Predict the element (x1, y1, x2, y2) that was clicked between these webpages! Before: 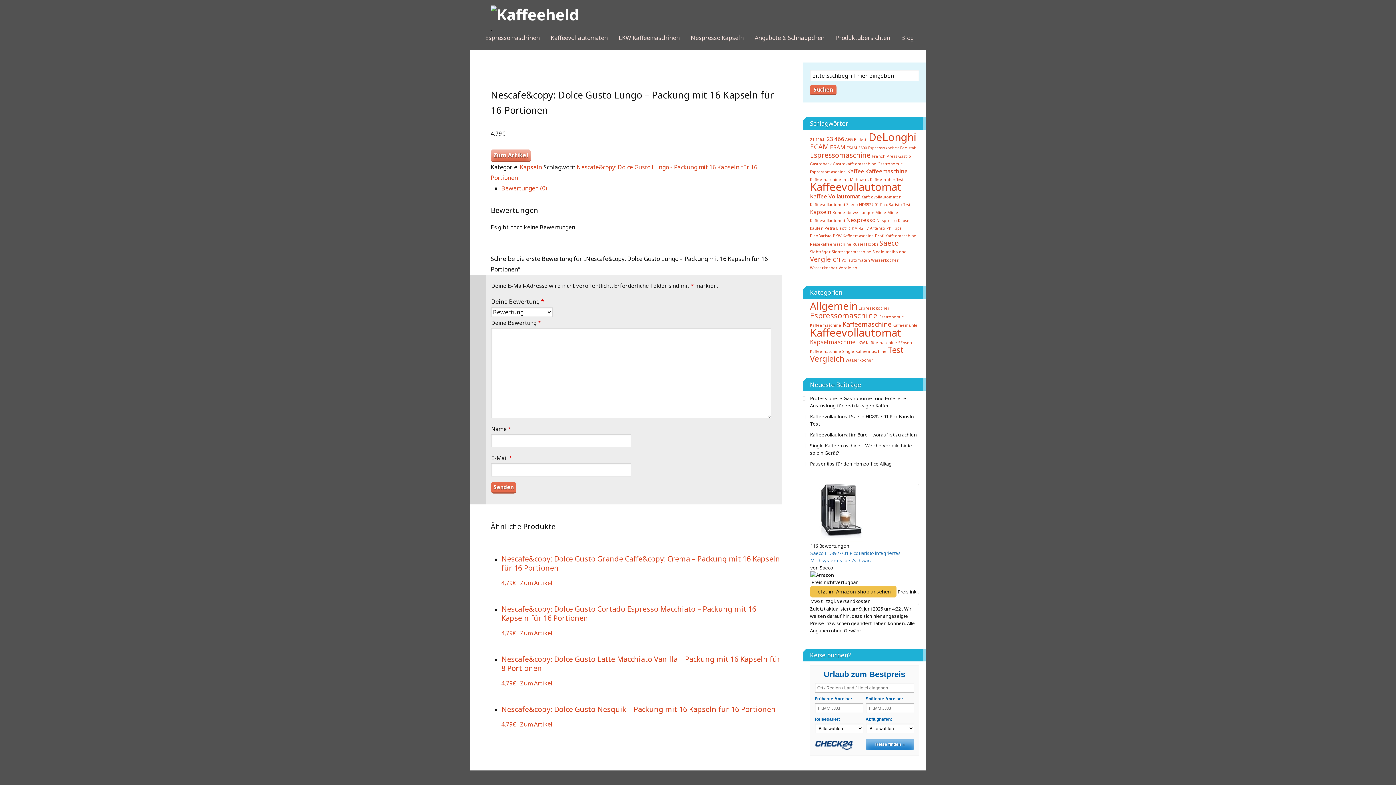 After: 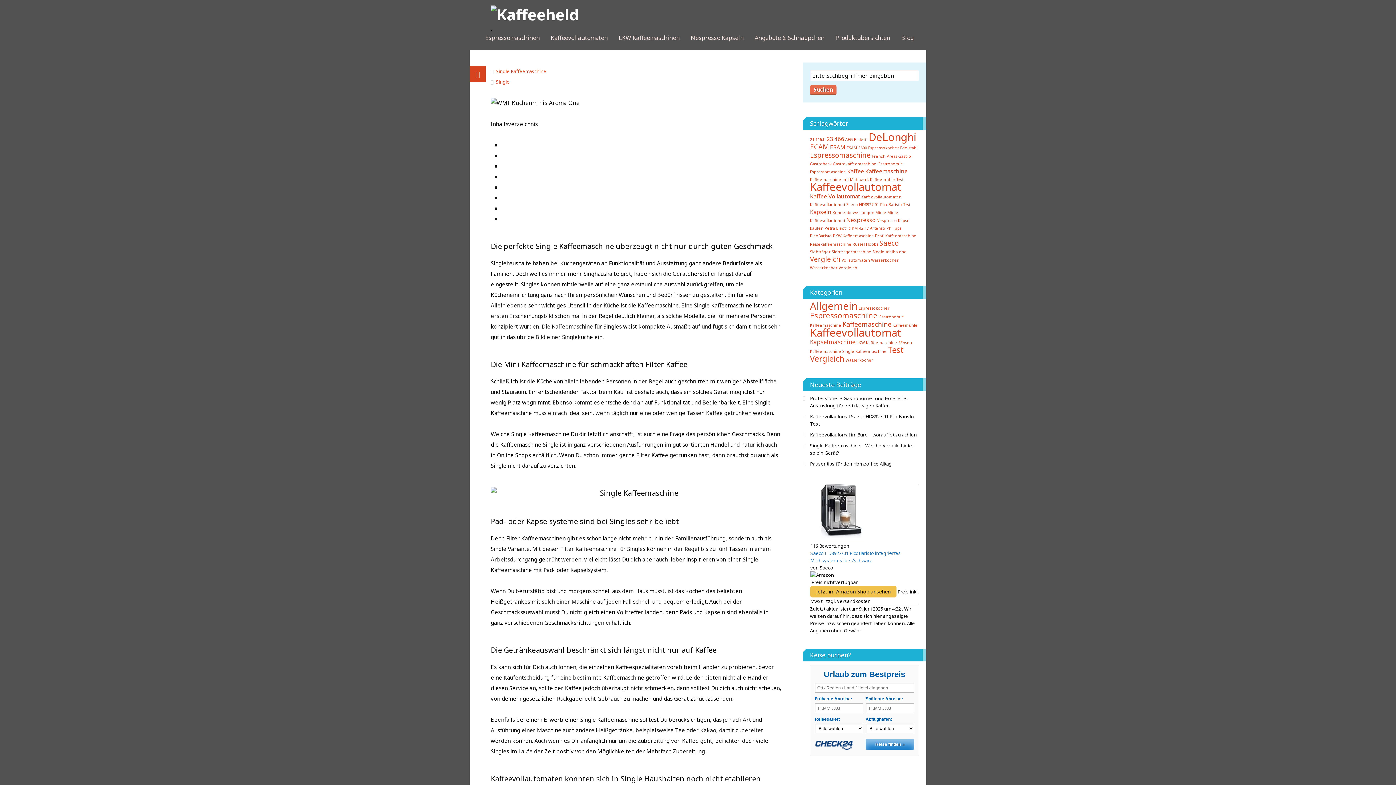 Action: bbox: (802, 440, 926, 458) label: Single Kaffeemaschine – Welche Vorteile bietet so ein Gerät?